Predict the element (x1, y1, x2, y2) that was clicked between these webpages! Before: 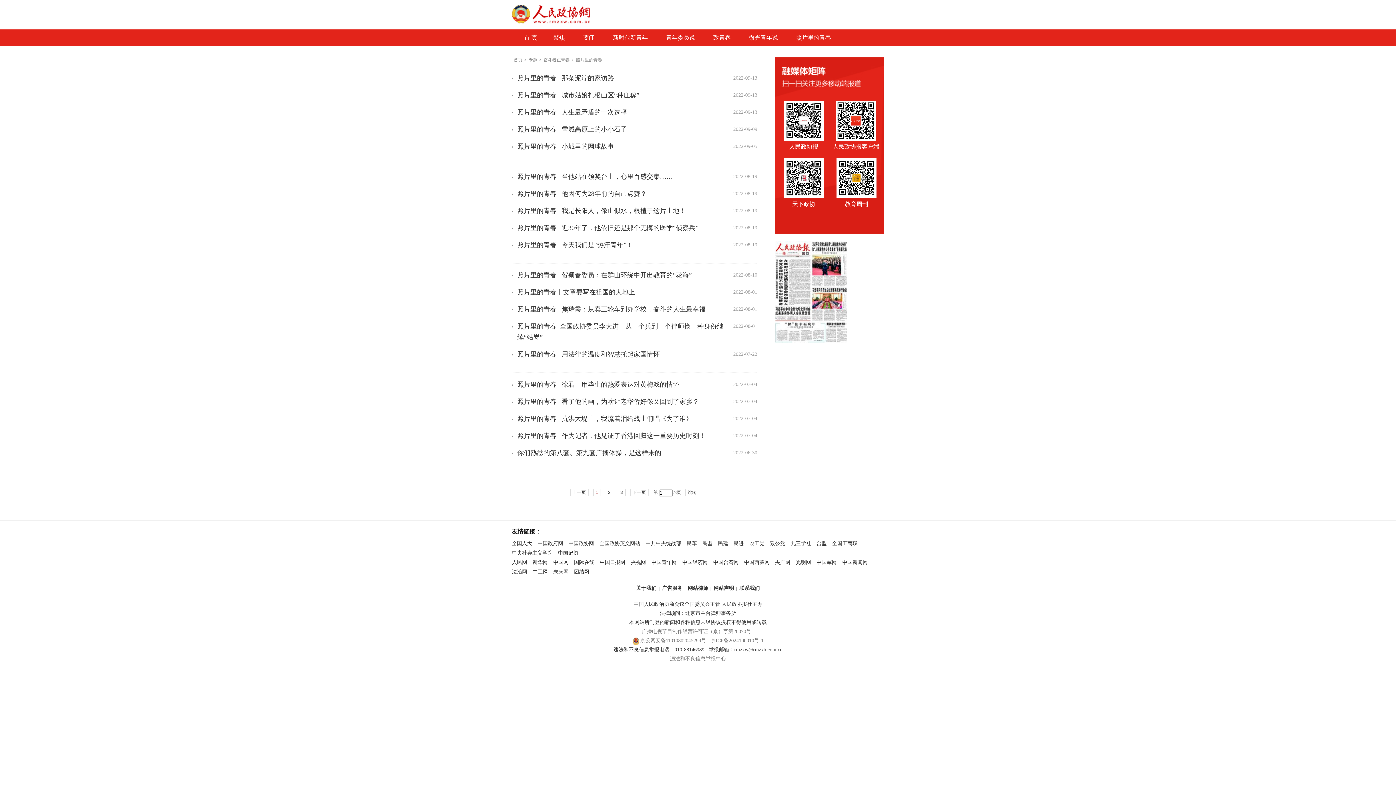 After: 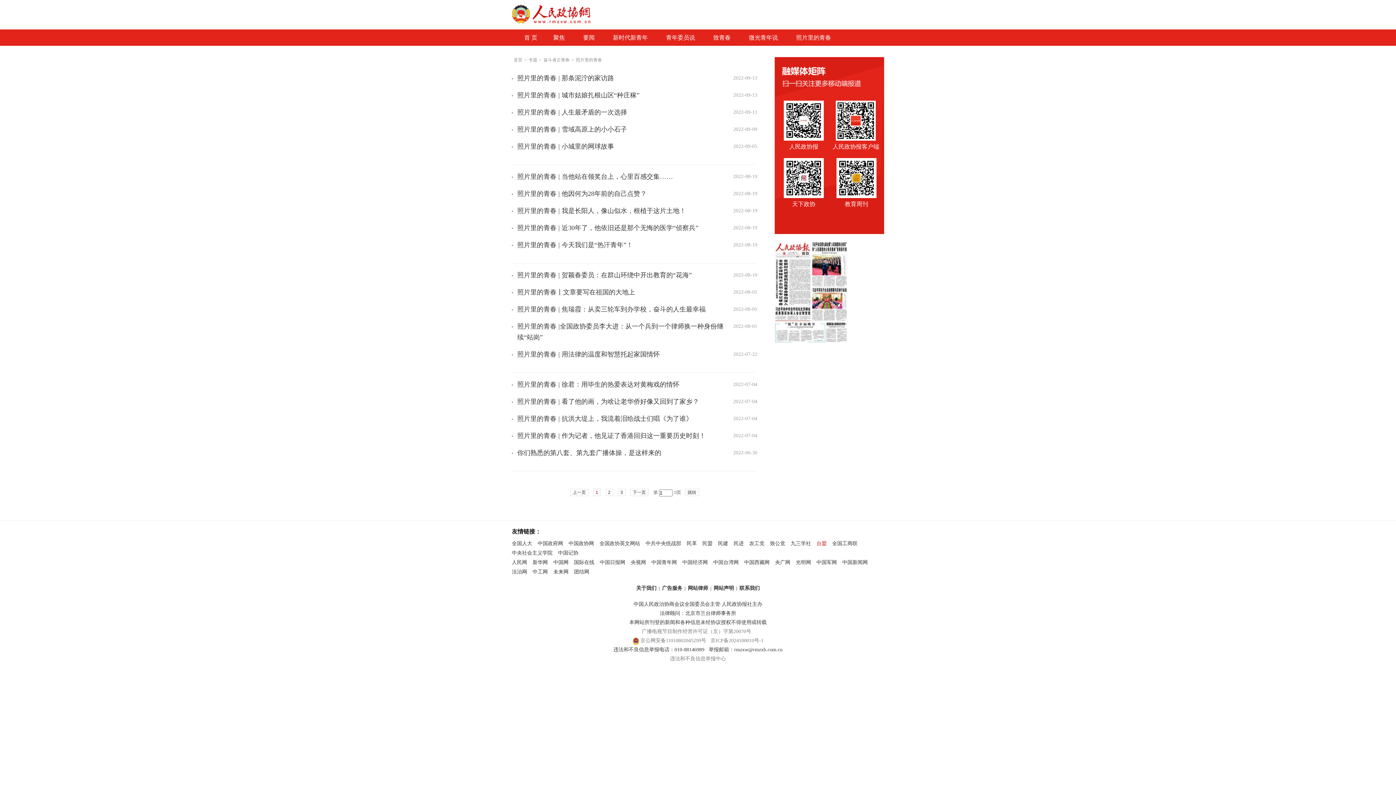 Action: label: 台盟 bbox: (816, 541, 831, 546)